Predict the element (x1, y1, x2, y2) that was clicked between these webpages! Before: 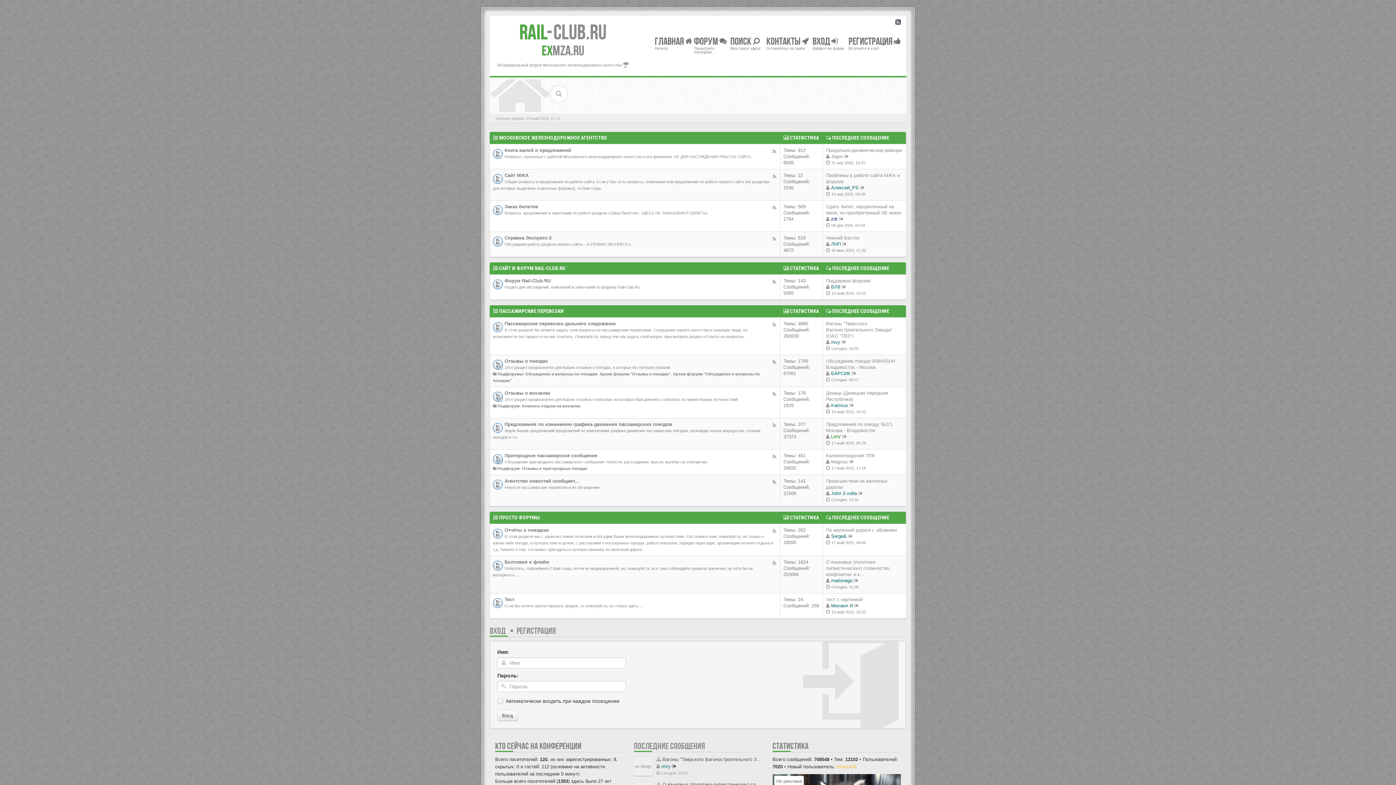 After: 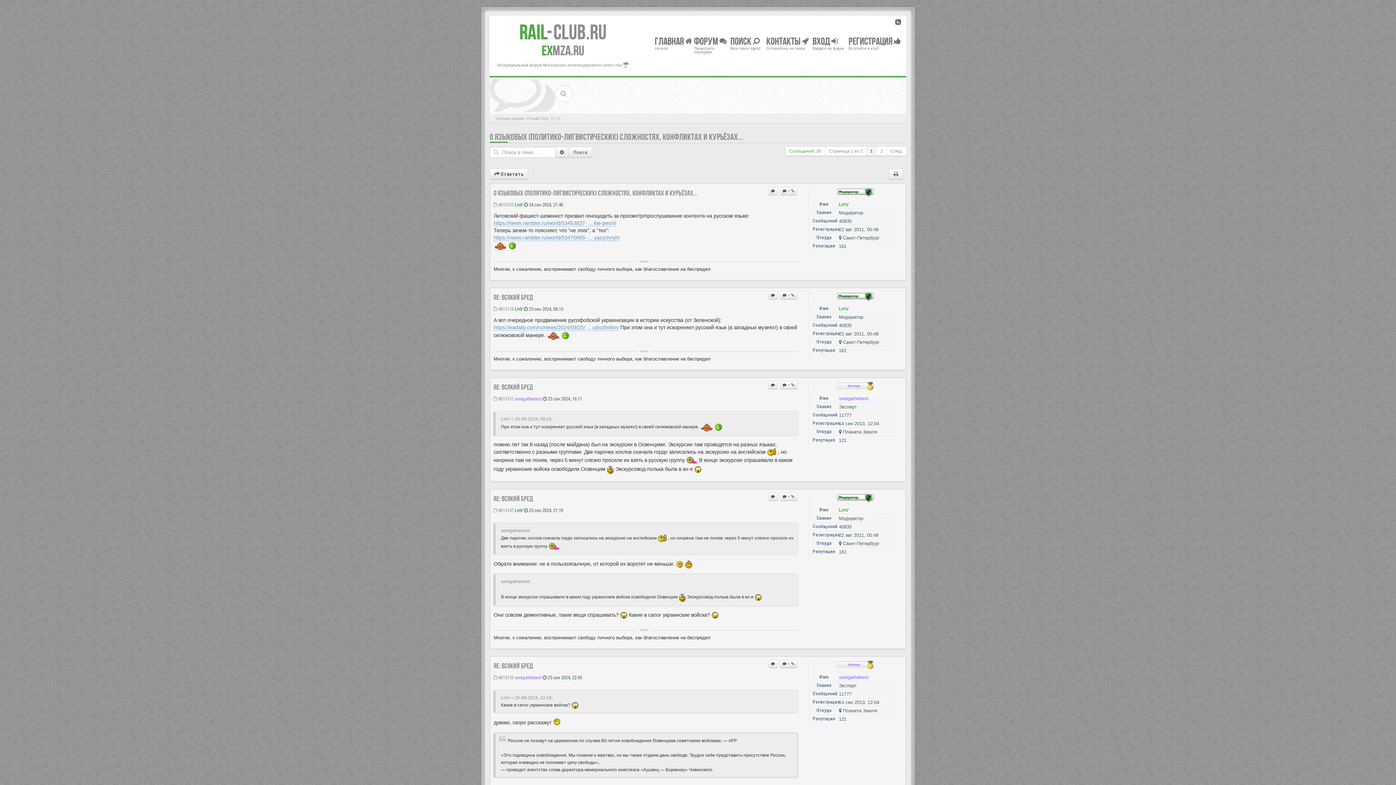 Action: label: О языковых (политико-лигвистических) сложностях, конфликтах и к... bbox: (826, 559, 891, 577)